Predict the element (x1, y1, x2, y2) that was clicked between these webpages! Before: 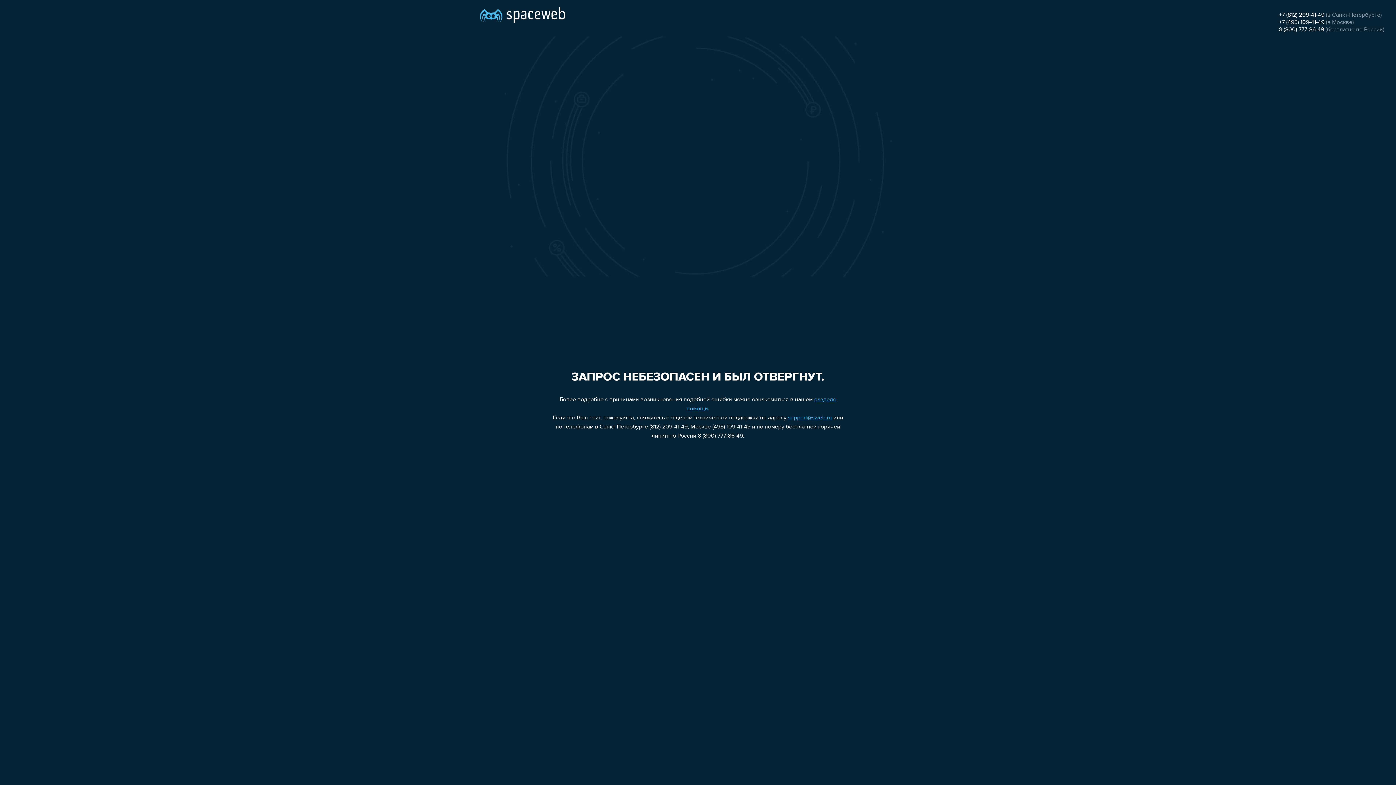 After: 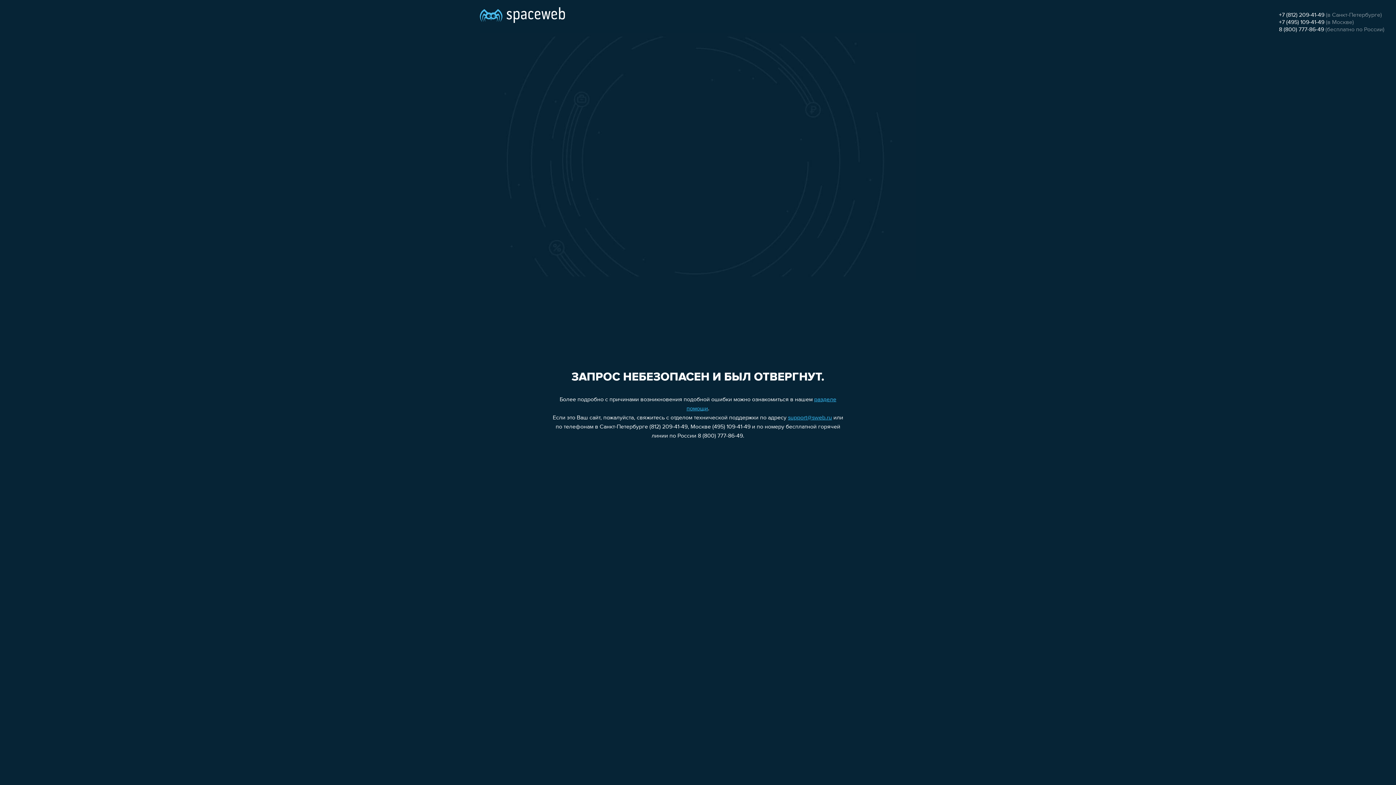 Action: bbox: (1279, 19, 1324, 25) label: +7 (495) 109-41-49